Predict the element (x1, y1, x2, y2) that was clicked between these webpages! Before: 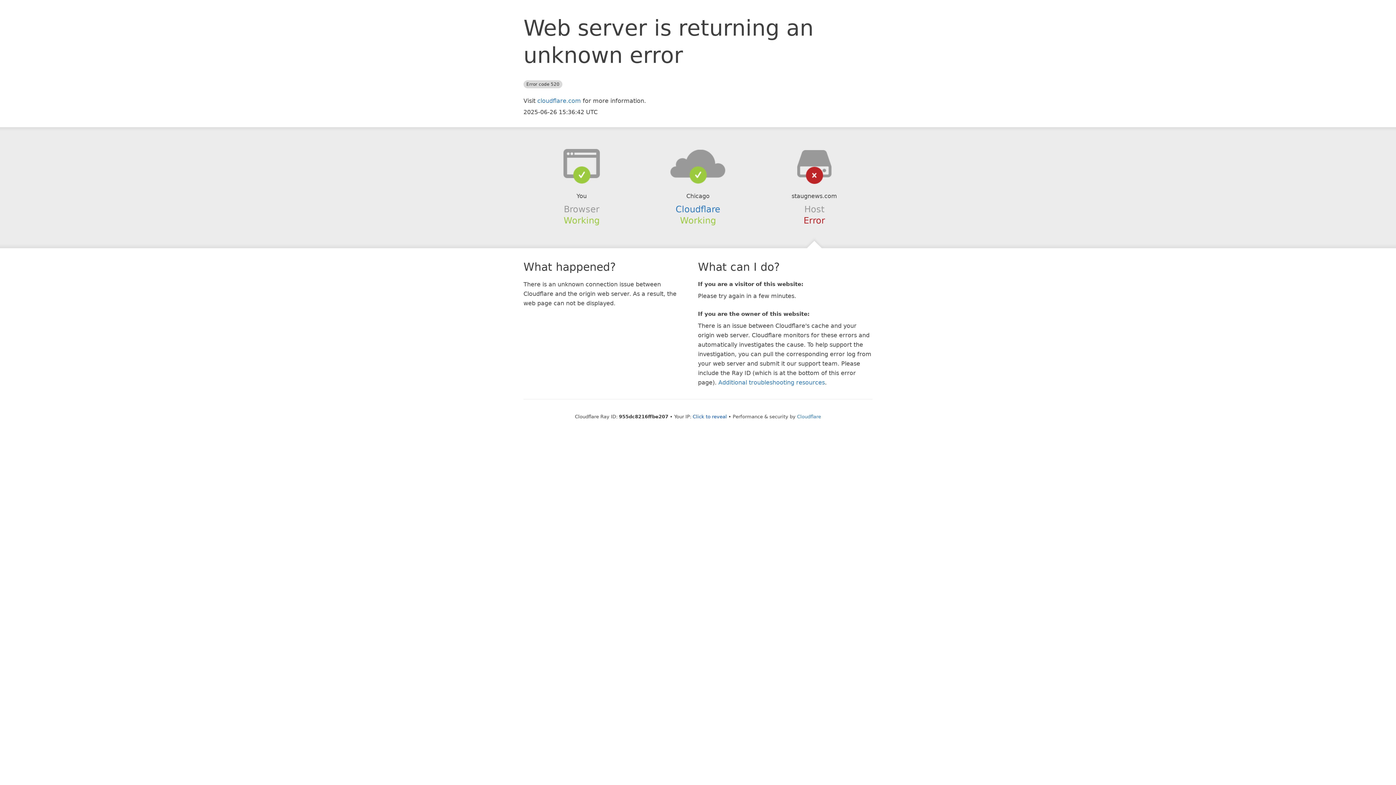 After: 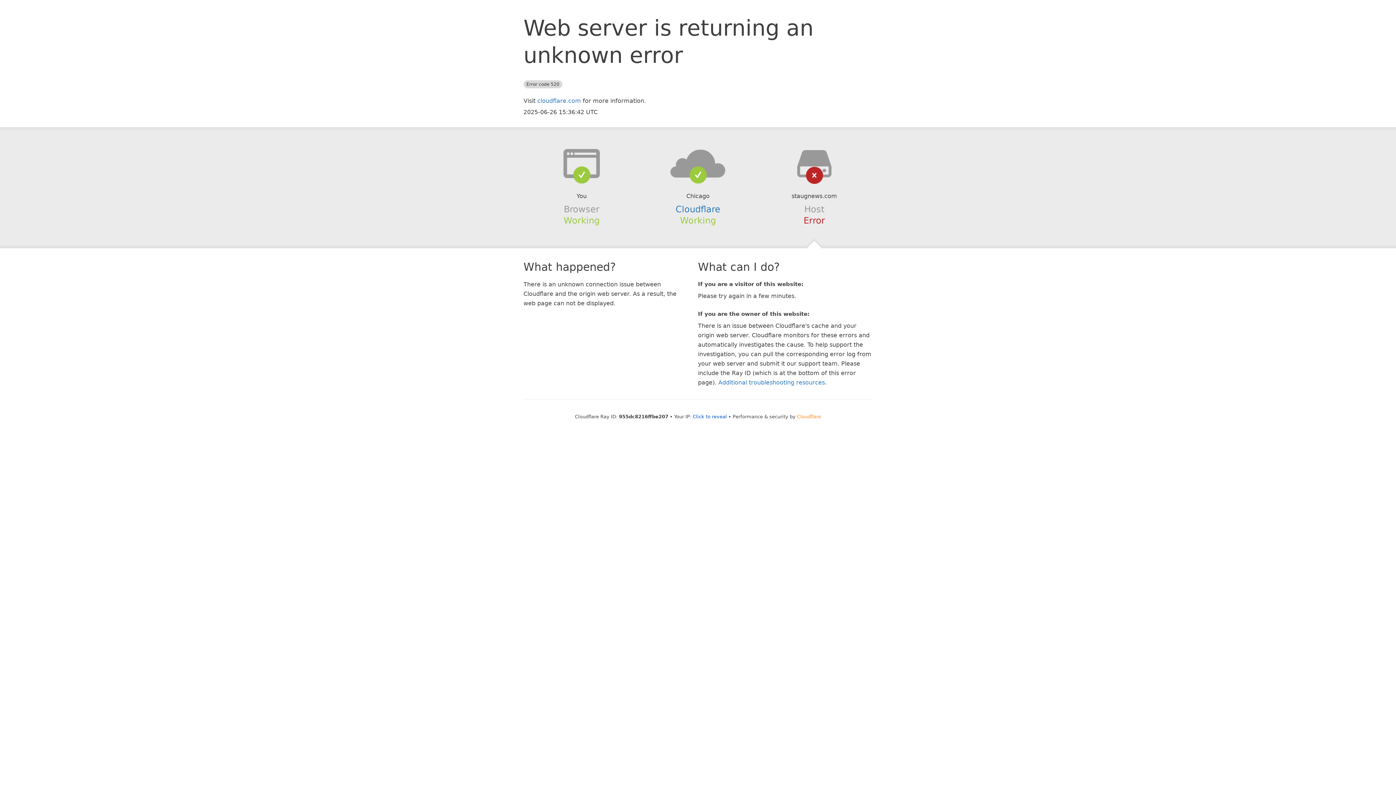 Action: bbox: (797, 414, 821, 419) label: Cloudflare